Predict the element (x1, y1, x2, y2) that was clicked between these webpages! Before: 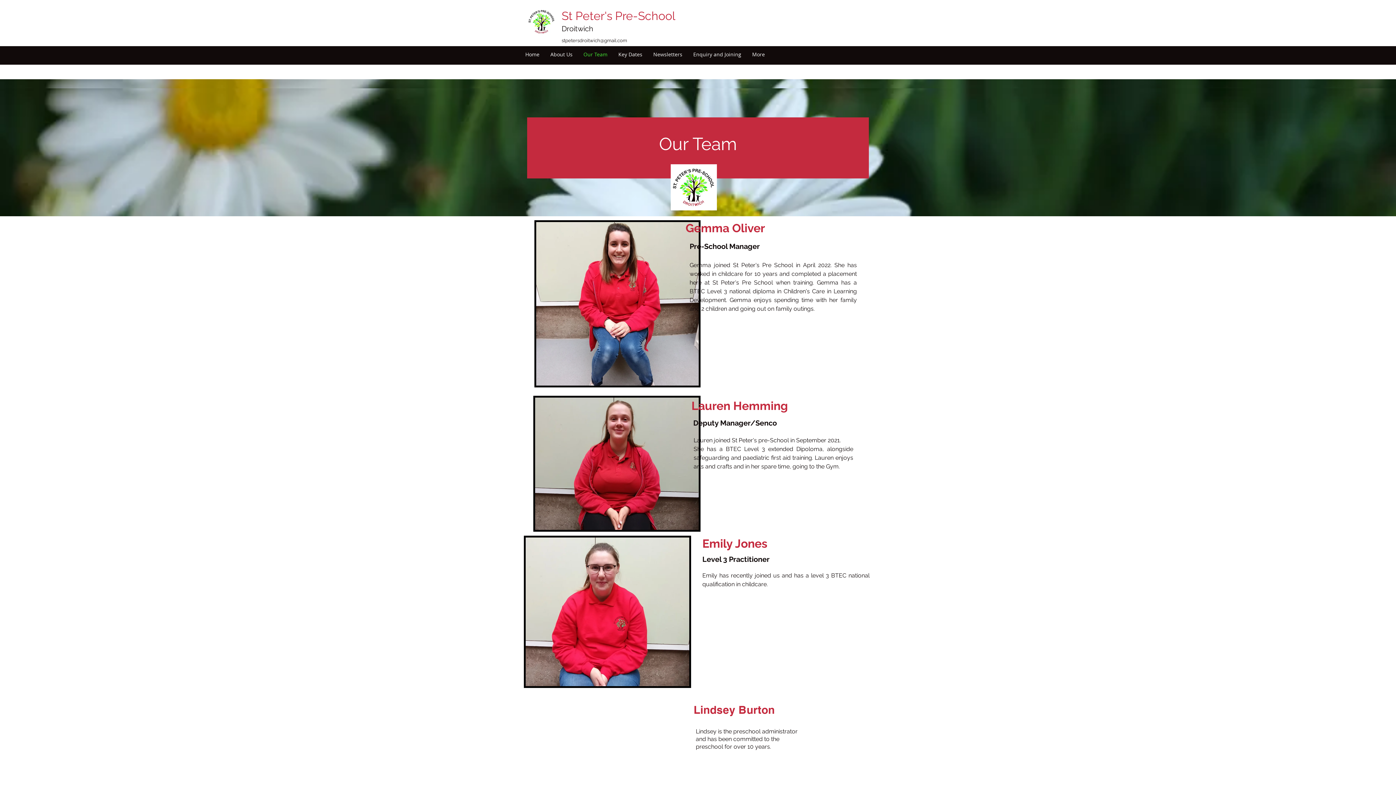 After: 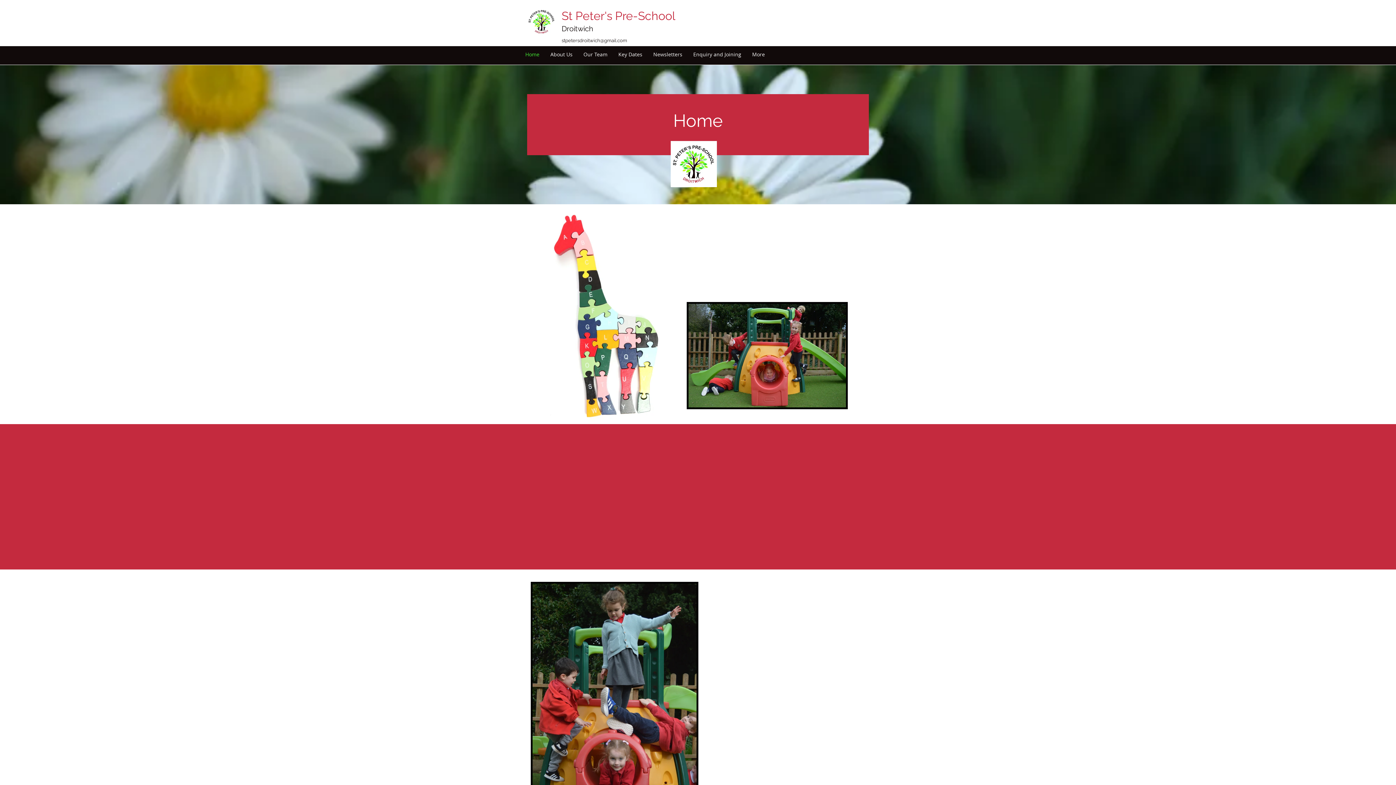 Action: label: Home bbox: (520, 49, 545, 59)